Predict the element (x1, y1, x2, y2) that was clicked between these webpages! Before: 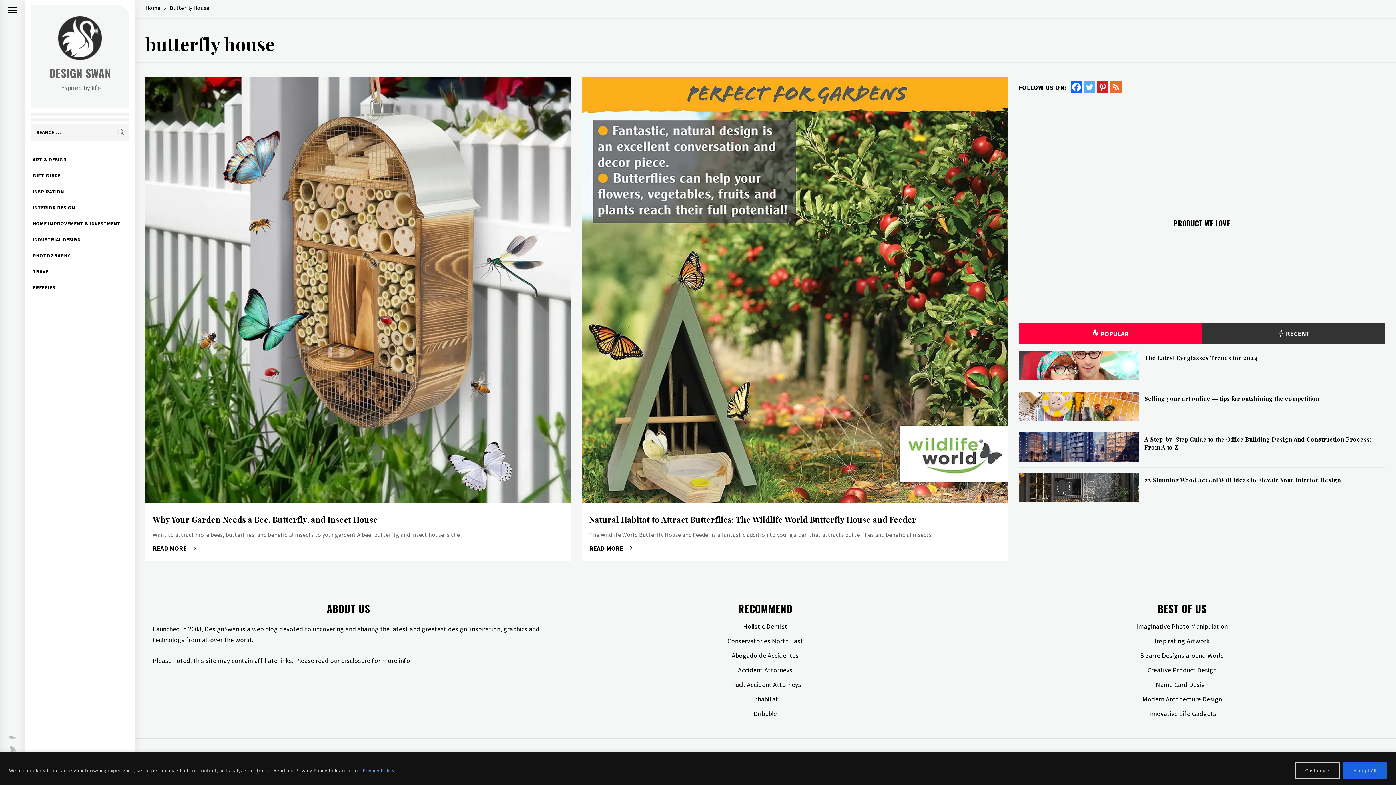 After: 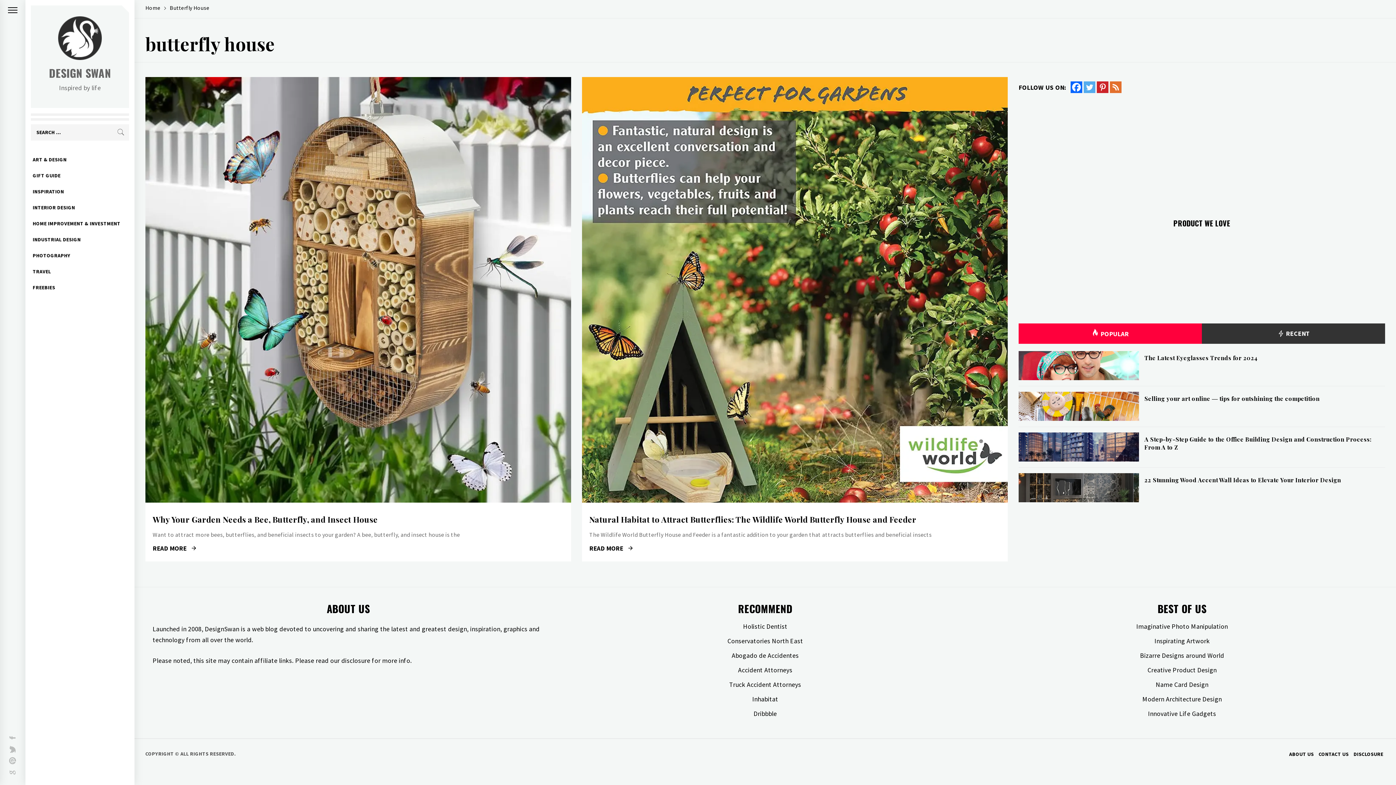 Action: bbox: (1343, 762, 1387, 779) label: Accept All